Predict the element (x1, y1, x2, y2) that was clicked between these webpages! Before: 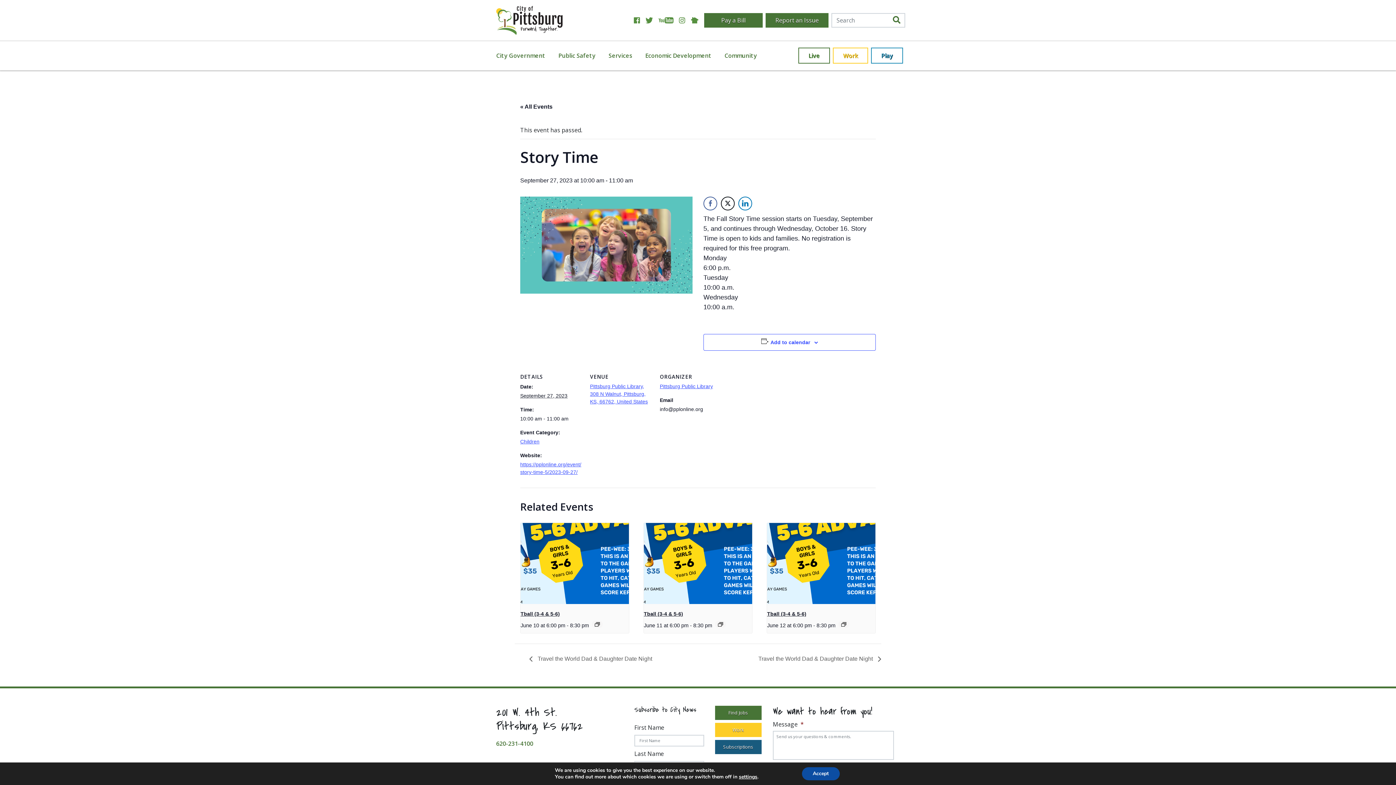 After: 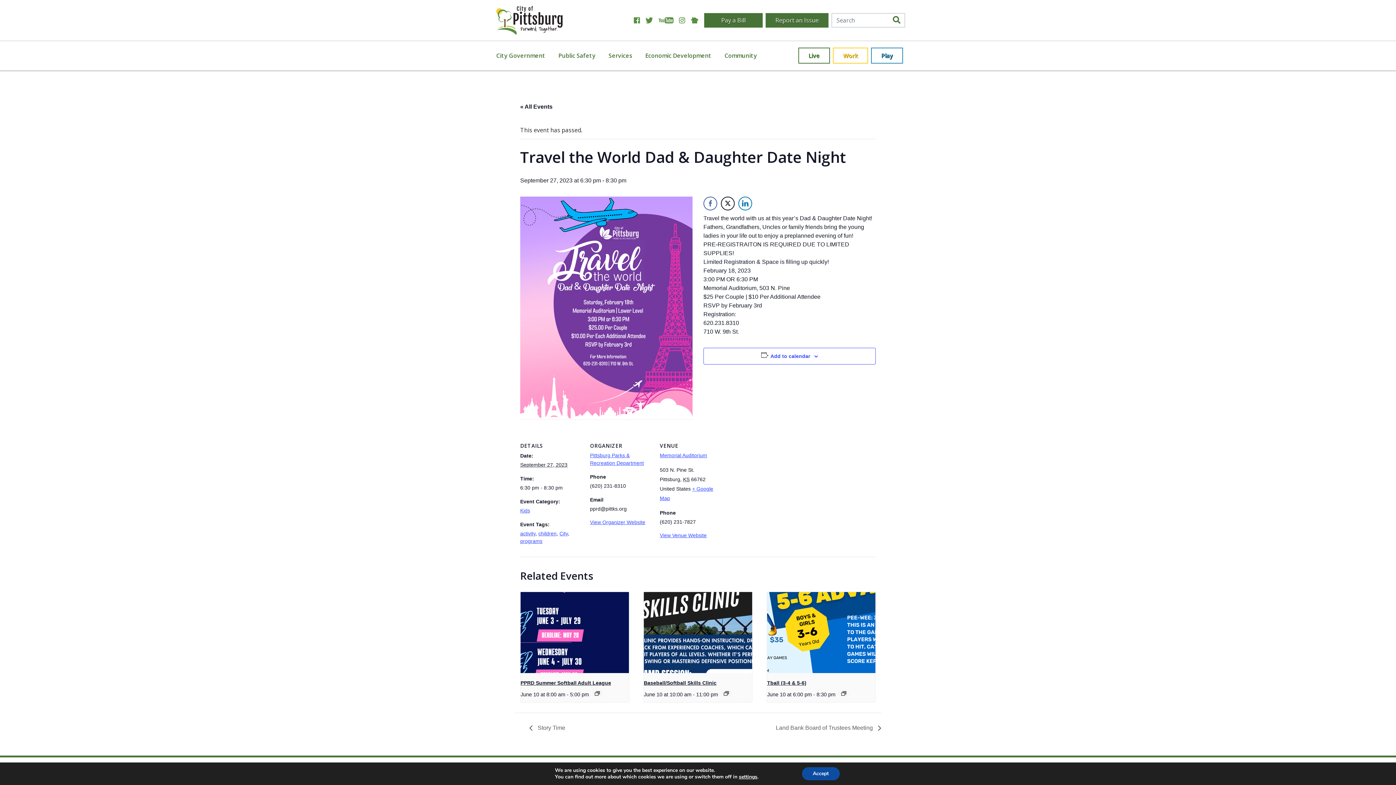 Action: bbox: (754, 656, 881, 662) label: Travel the World Dad & Daughter Date Night 